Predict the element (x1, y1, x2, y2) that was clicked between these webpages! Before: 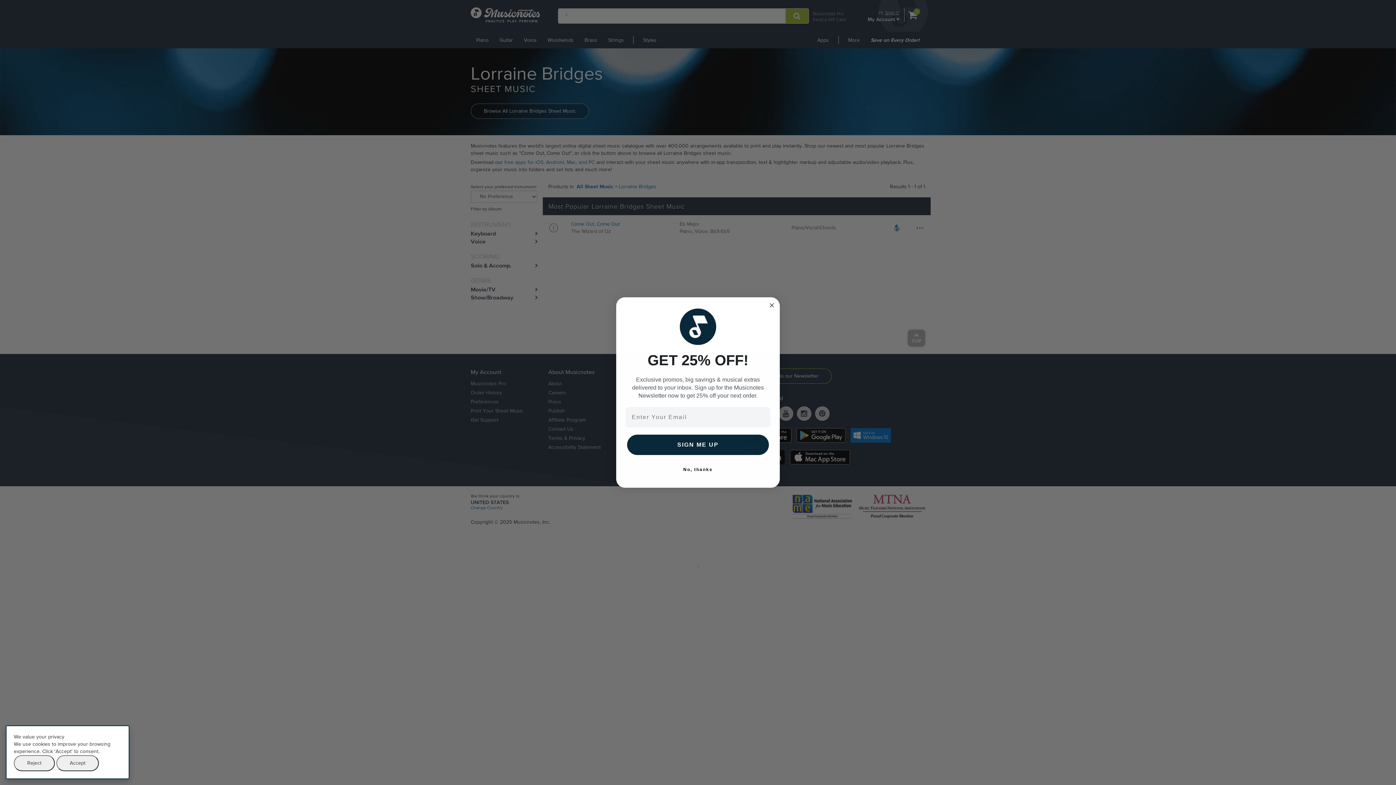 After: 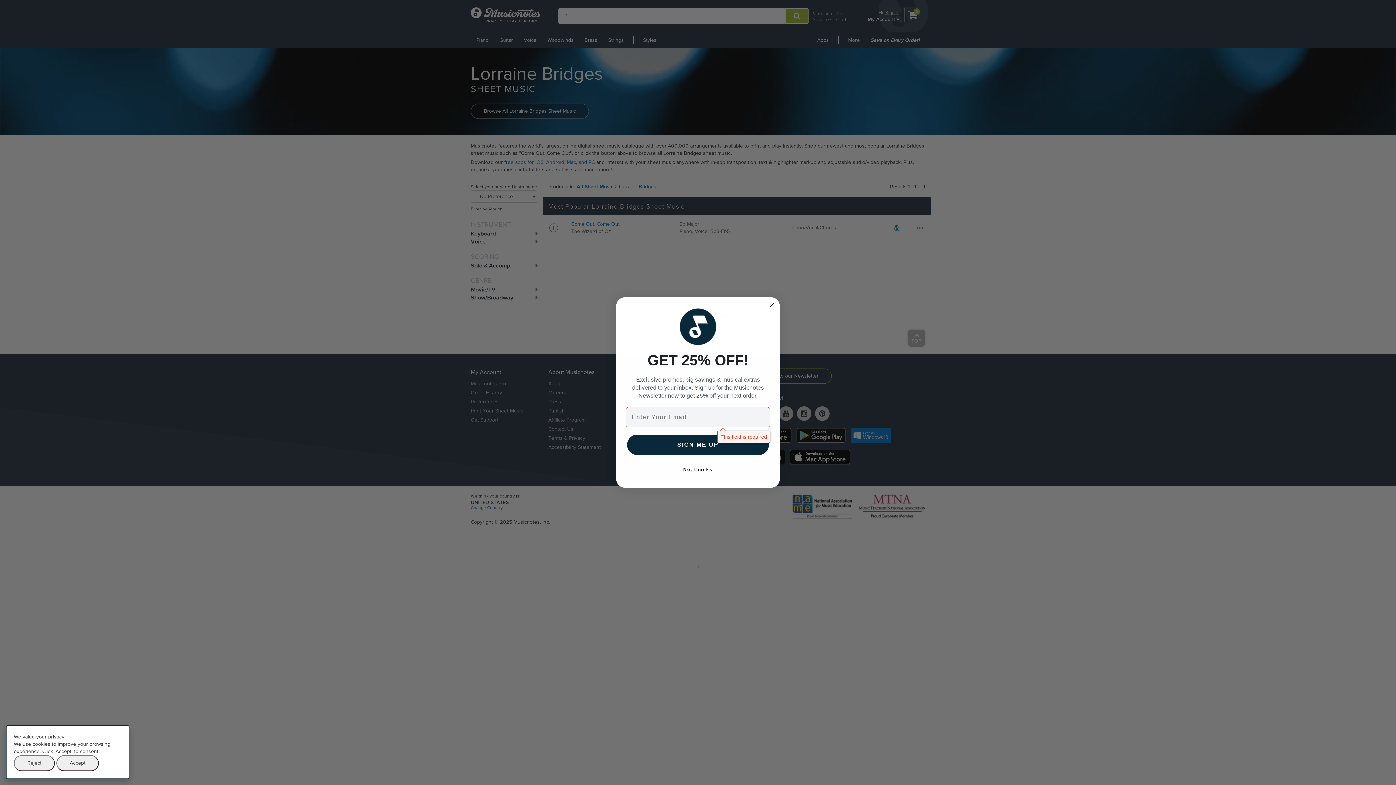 Action: bbox: (627, 434, 769, 455) label: SIGN ME UP